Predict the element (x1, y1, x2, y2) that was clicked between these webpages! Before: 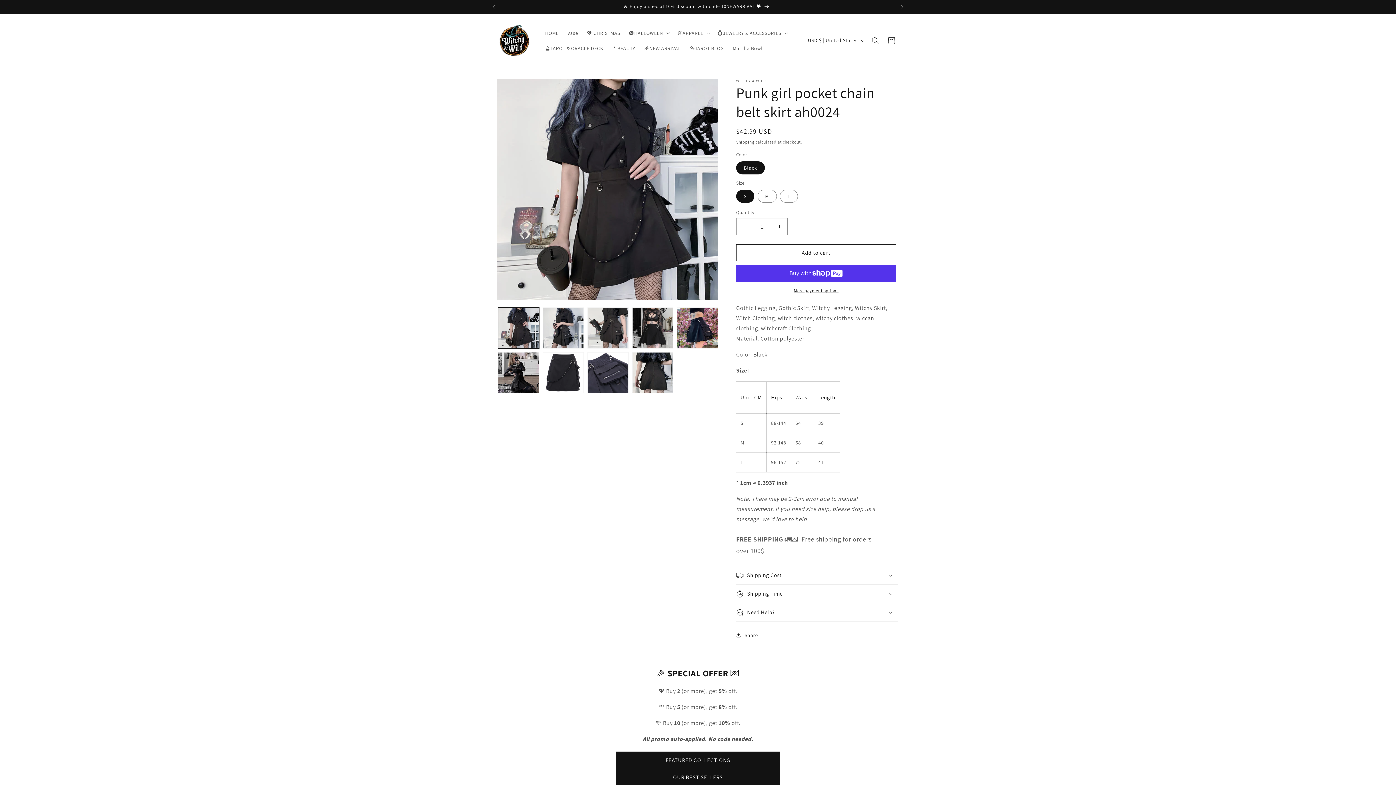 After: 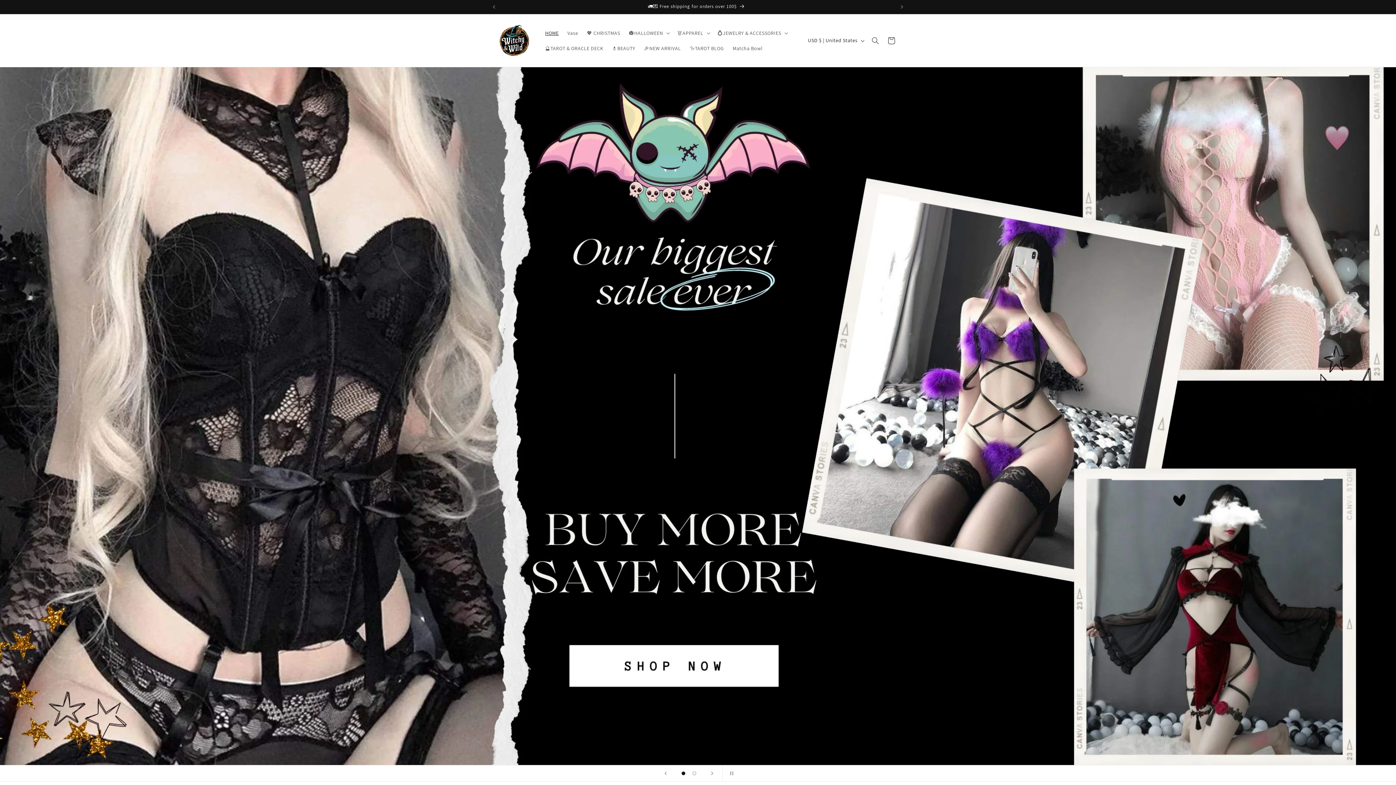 Action: label: HOME bbox: (540, 25, 563, 40)